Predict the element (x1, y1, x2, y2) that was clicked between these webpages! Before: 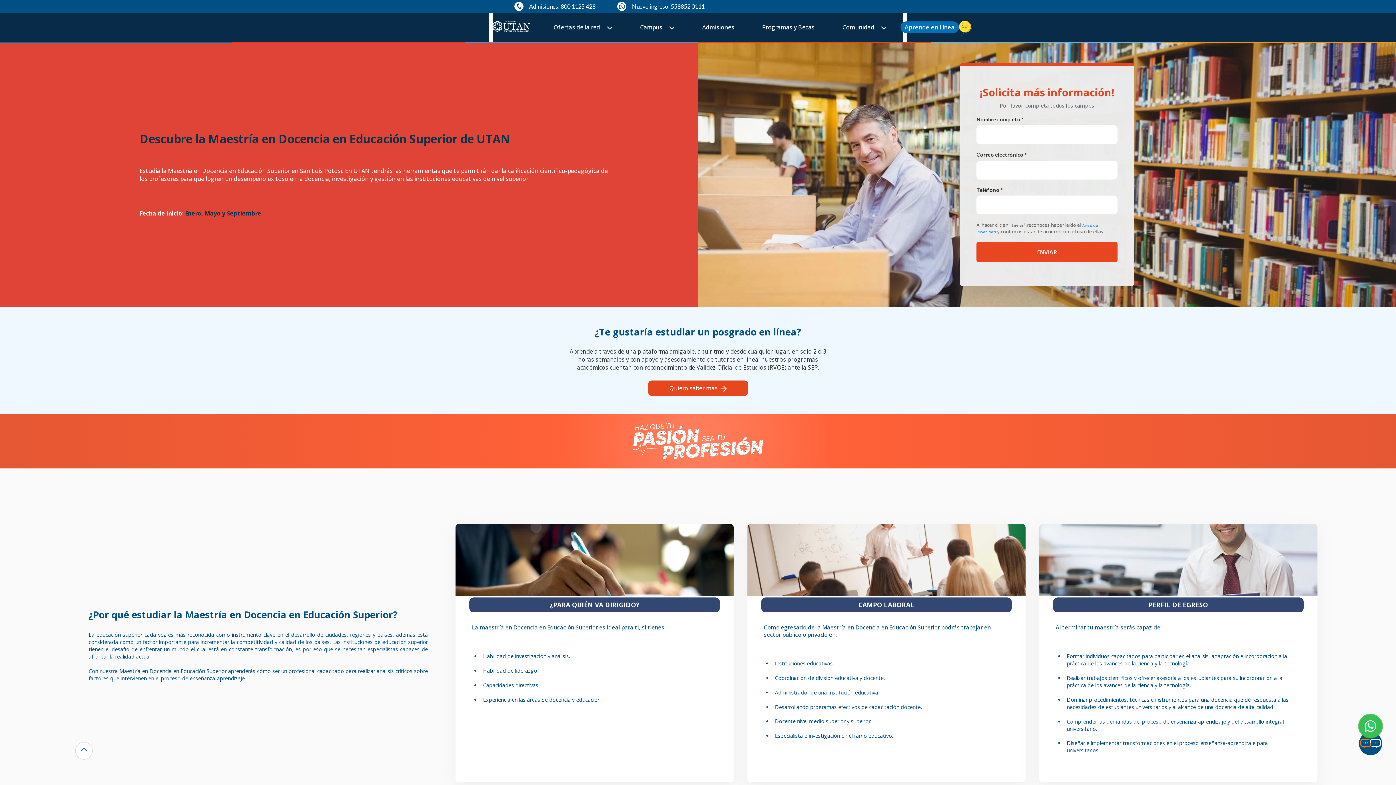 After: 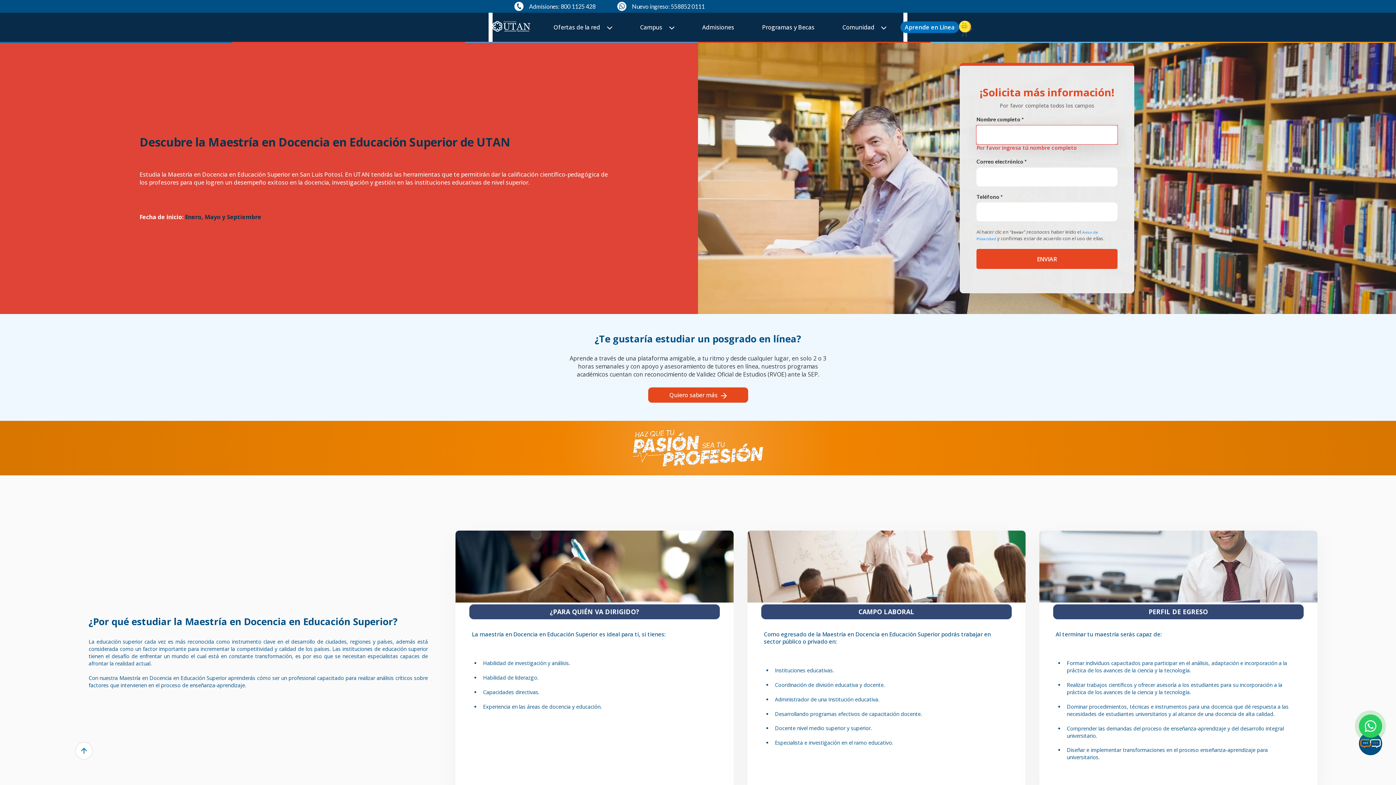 Action: bbox: (976, 242, 1117, 262) label: ENVIAR